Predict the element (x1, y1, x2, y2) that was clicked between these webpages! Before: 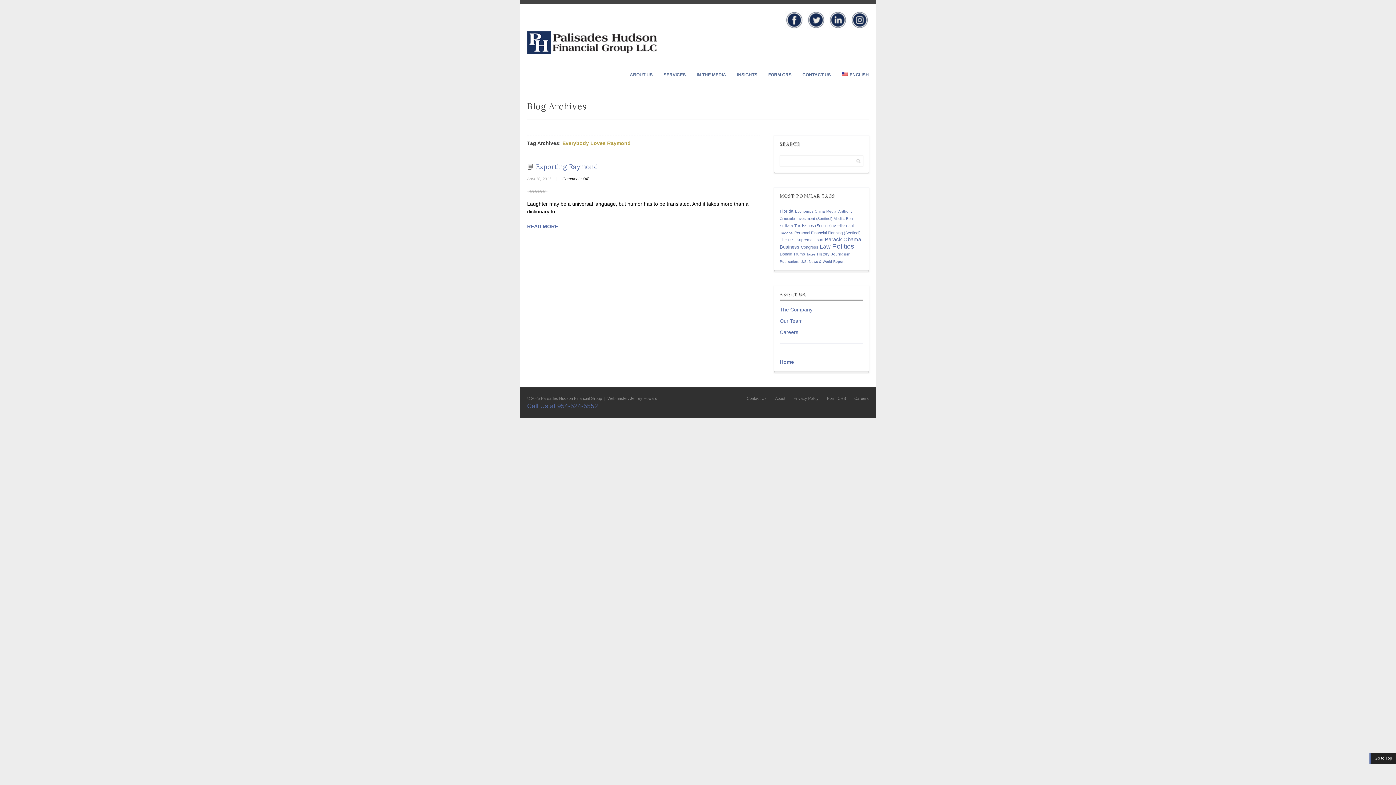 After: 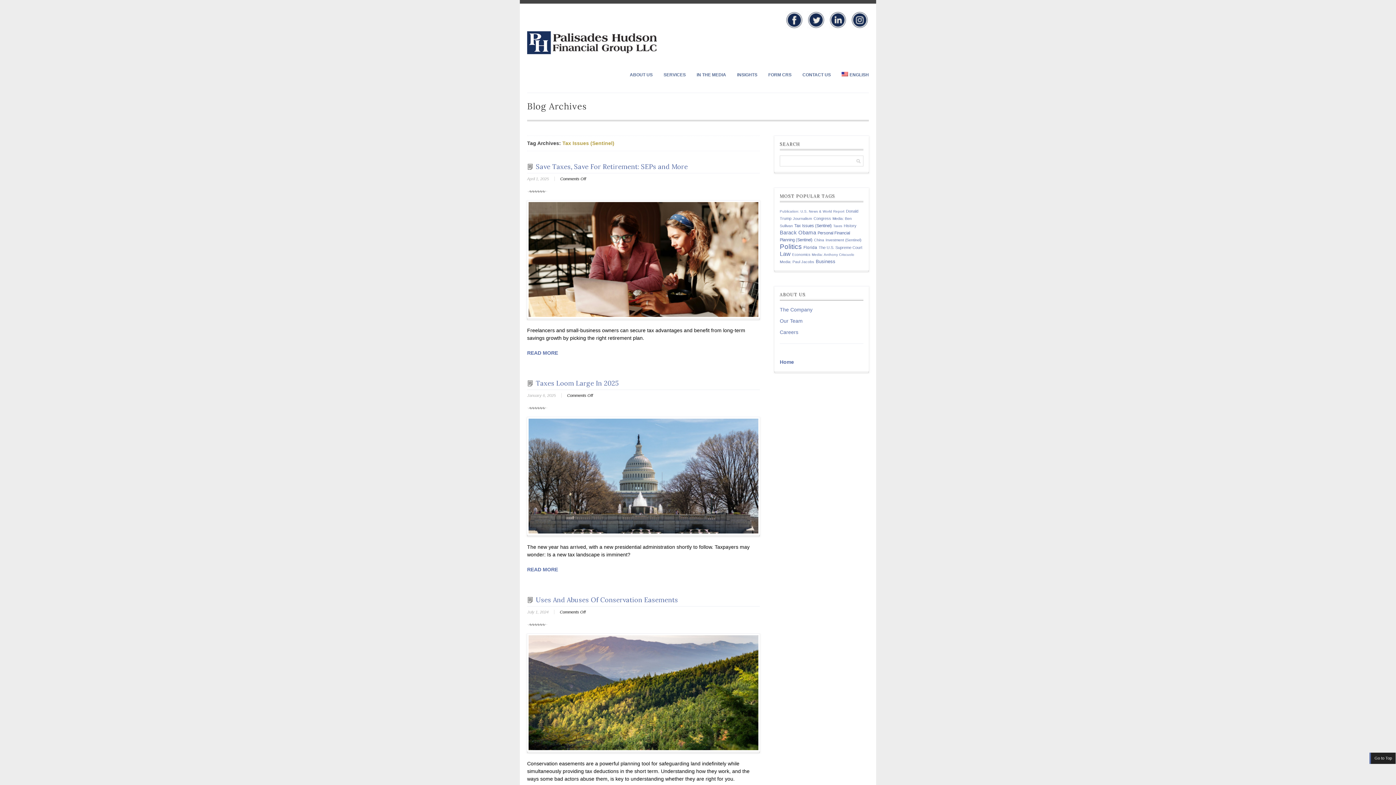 Action: bbox: (794, 223, 832, 227) label: Tax Issues (Sentinel) (149 items)